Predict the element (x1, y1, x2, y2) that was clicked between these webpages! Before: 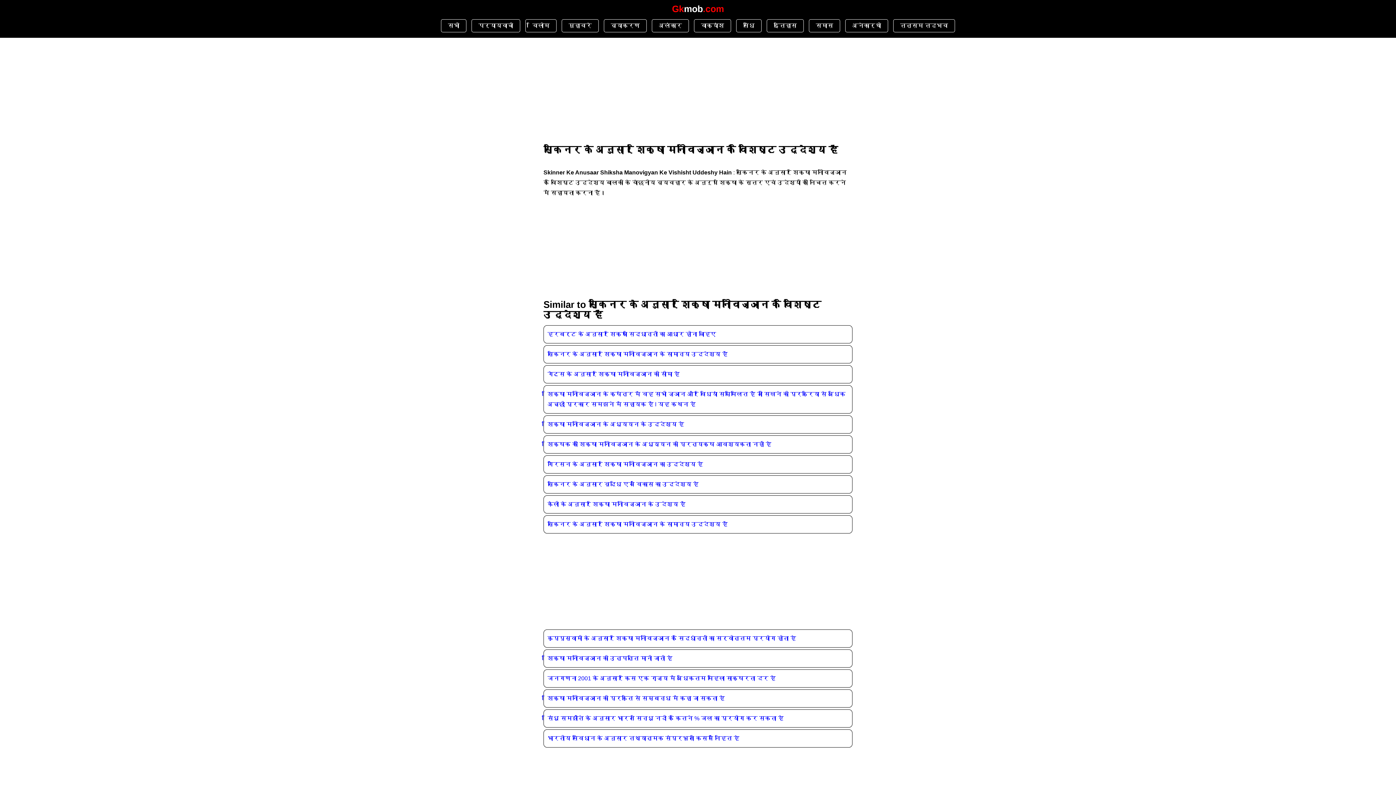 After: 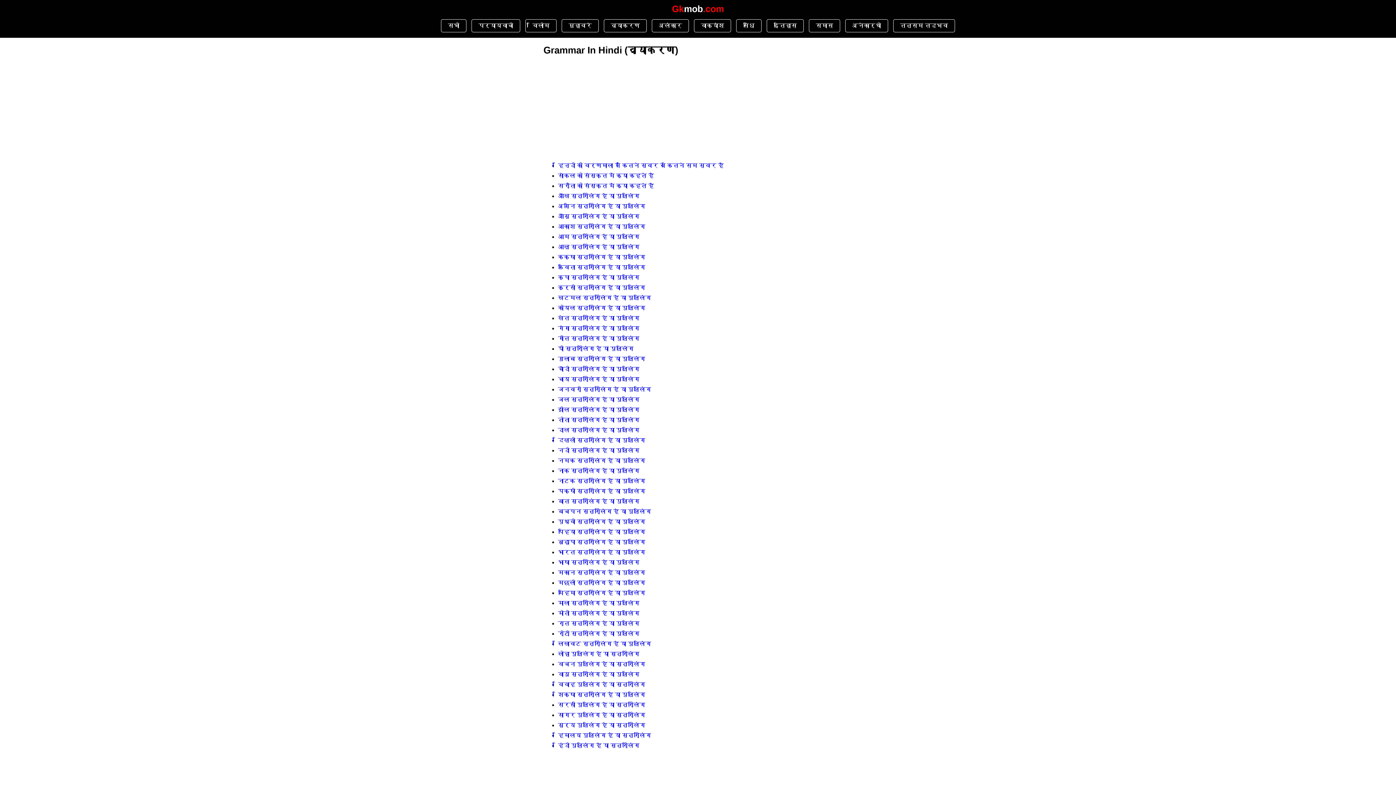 Action: label: व्याकरण bbox: (603, 19, 646, 32)